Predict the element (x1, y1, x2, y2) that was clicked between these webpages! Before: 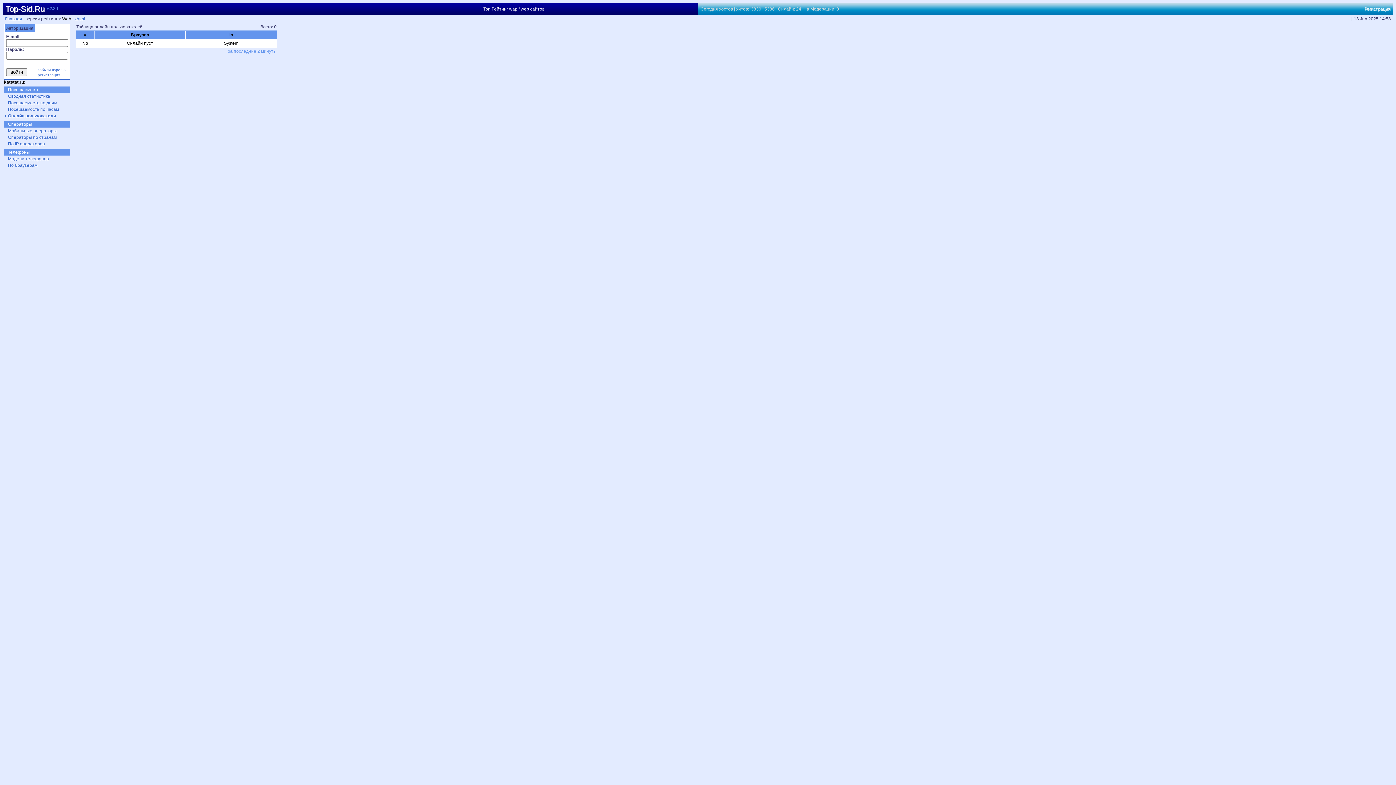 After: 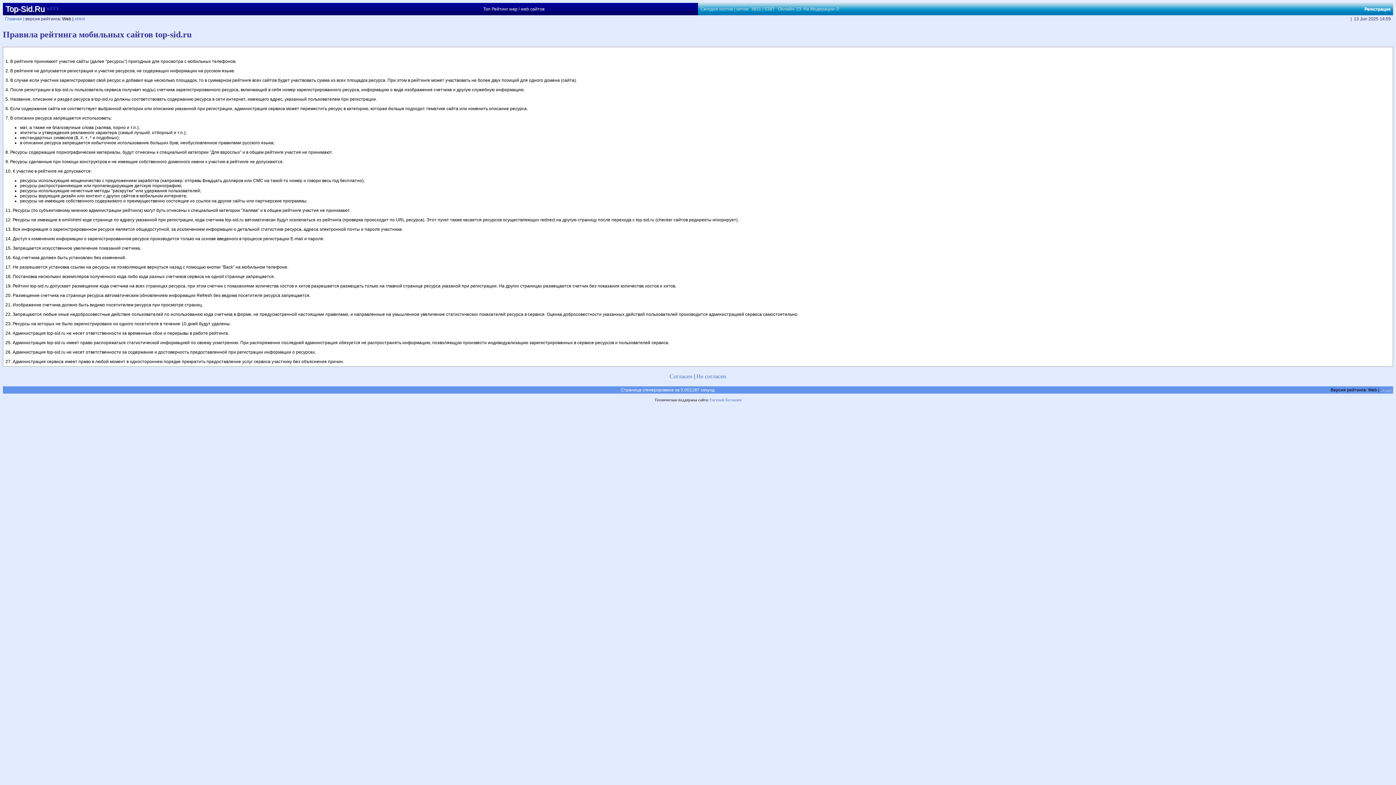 Action: bbox: (37, 73, 60, 77) label: регистрация